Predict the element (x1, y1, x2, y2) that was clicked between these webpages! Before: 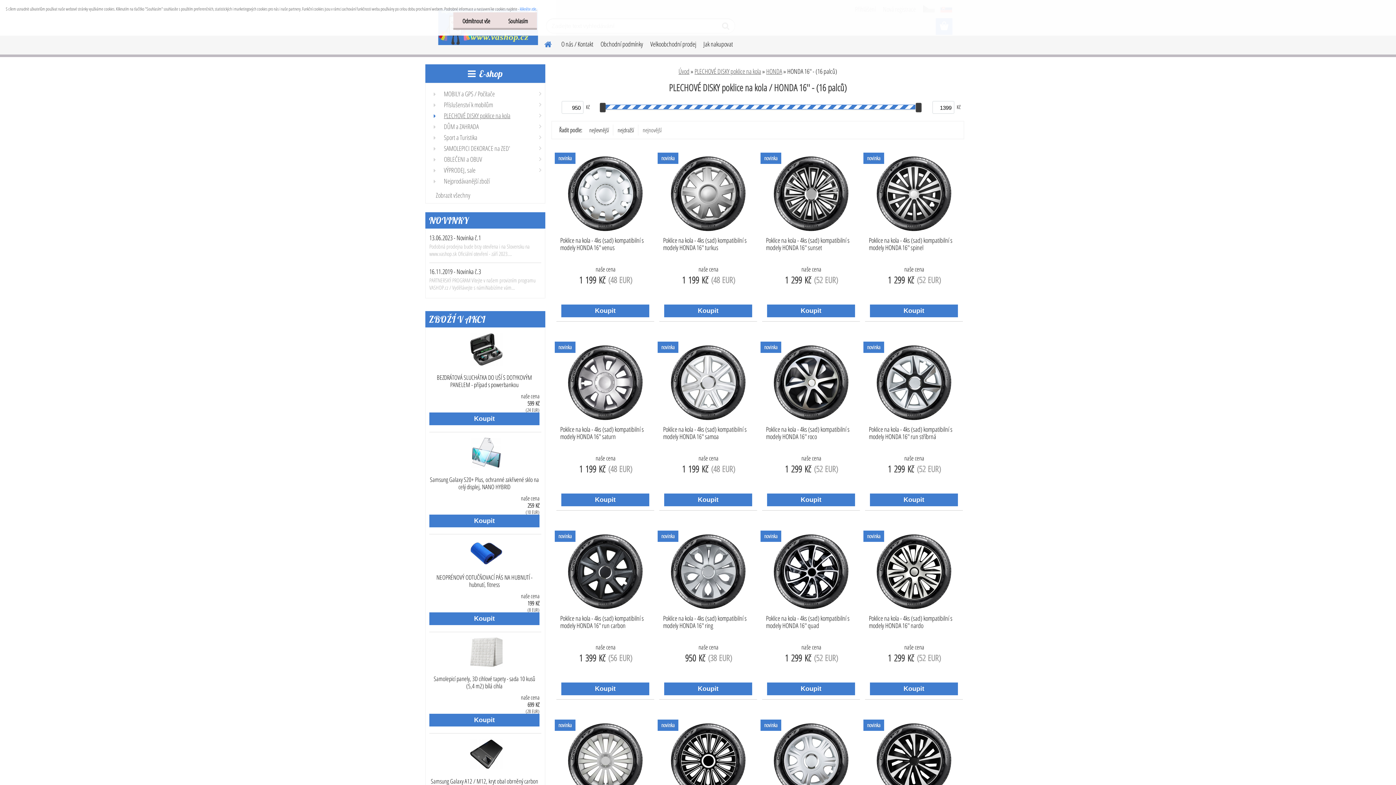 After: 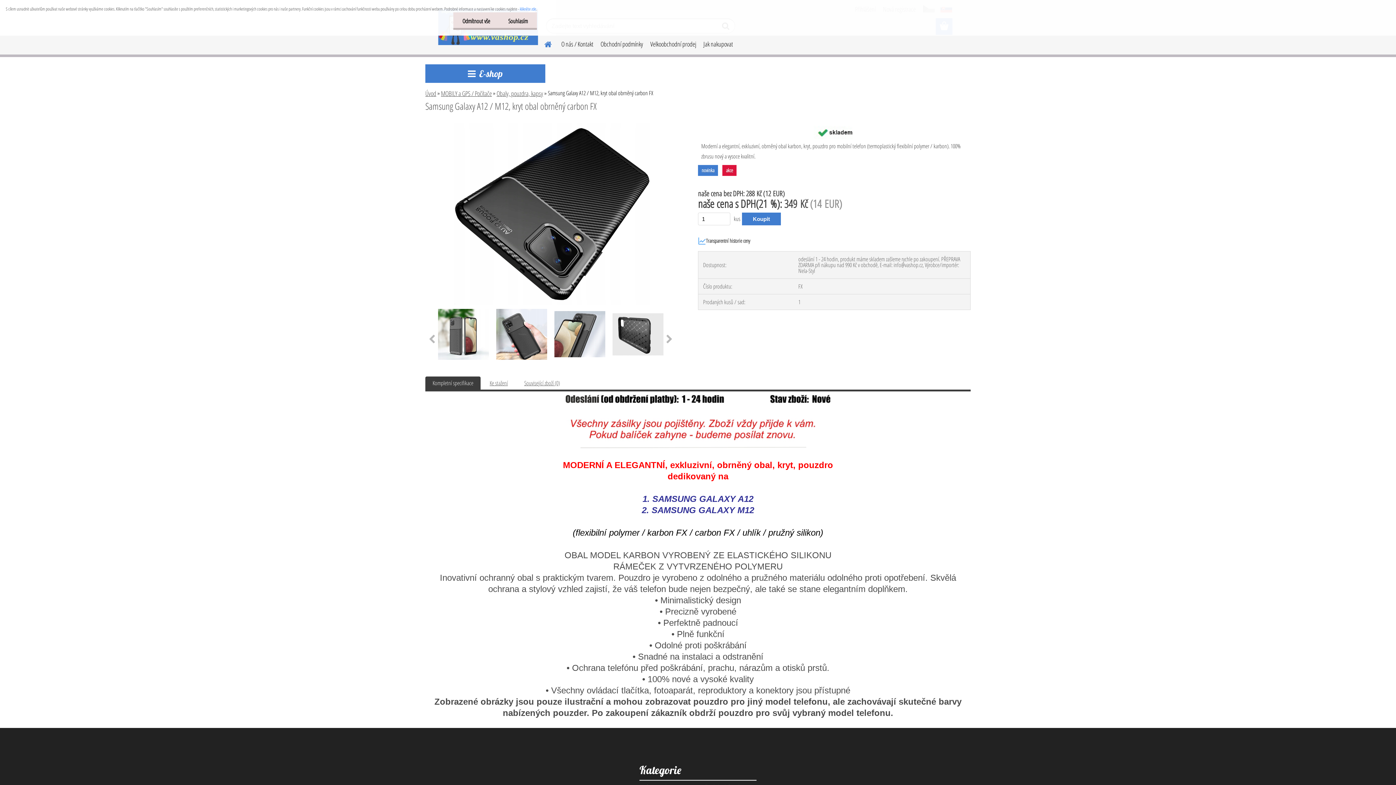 Action: bbox: (466, 733, 502, 741)